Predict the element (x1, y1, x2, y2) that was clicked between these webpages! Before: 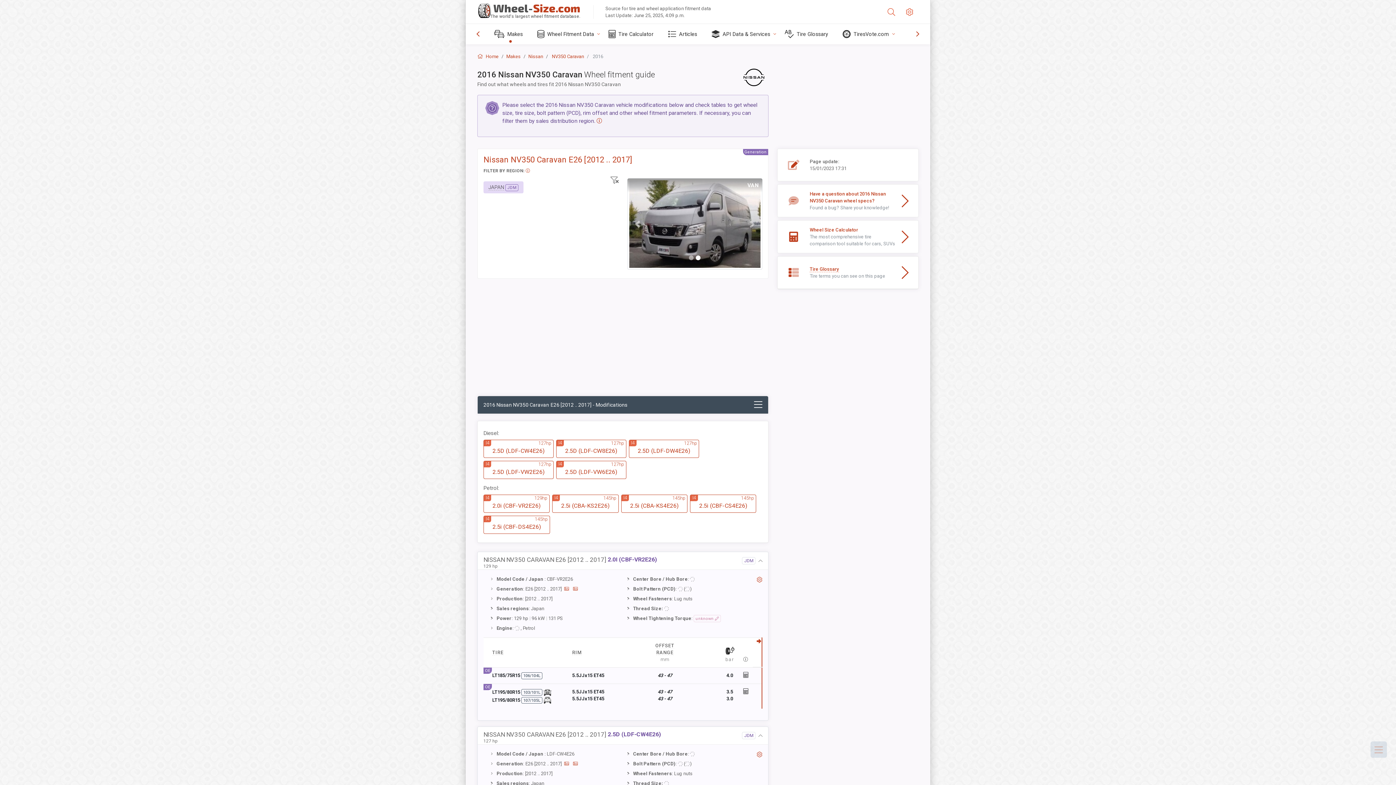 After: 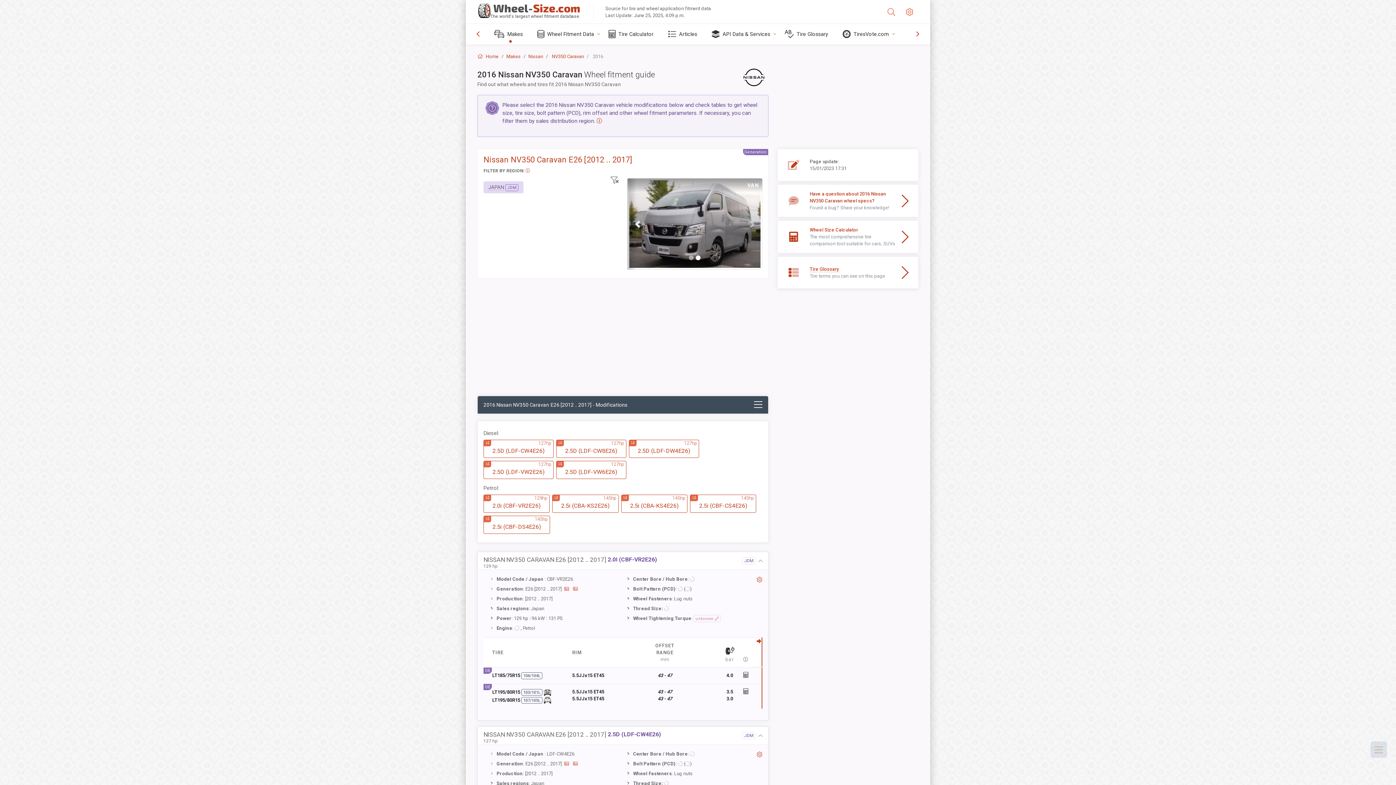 Action: label: Previous bbox: (627, 178, 647, 269)